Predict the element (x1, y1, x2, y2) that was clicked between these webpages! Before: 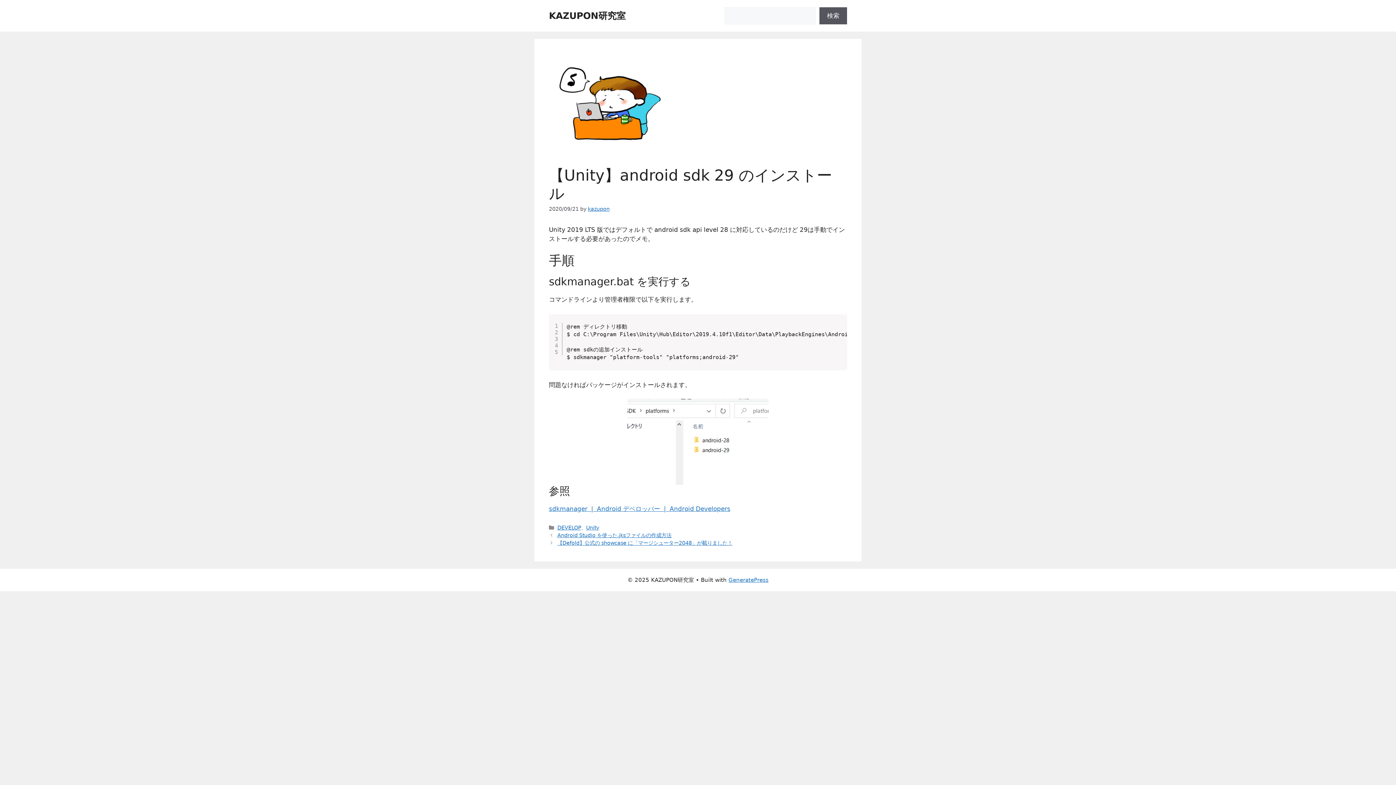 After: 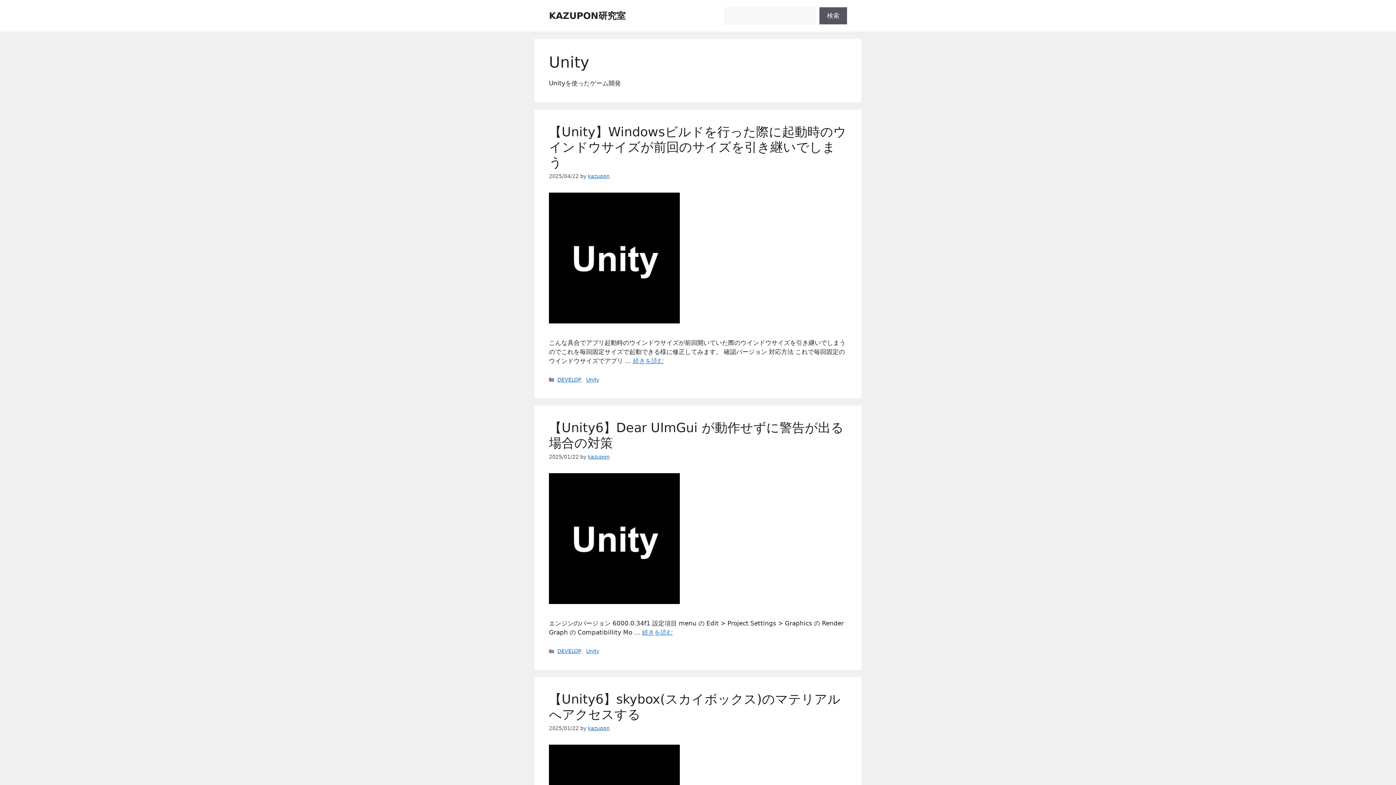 Action: label: Unity bbox: (586, 525, 599, 530)